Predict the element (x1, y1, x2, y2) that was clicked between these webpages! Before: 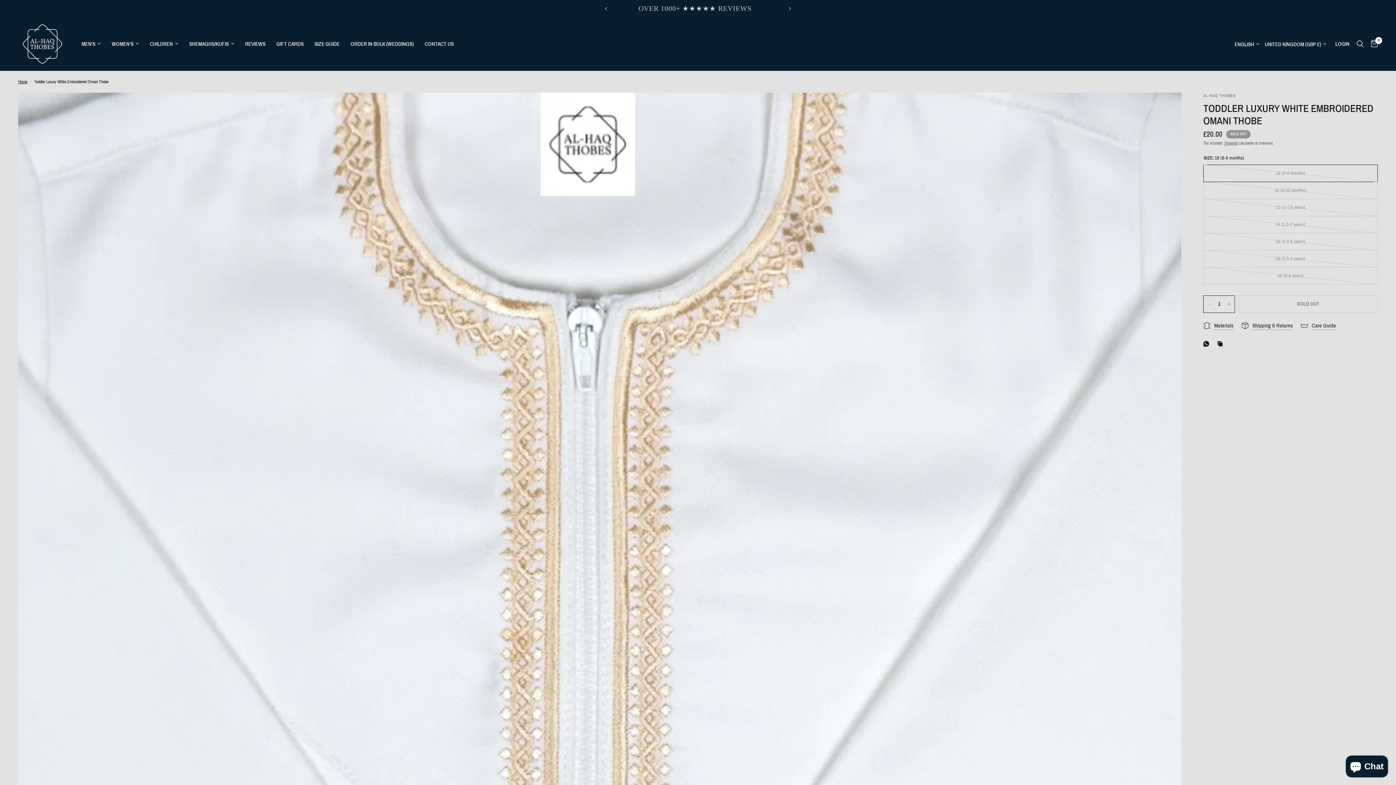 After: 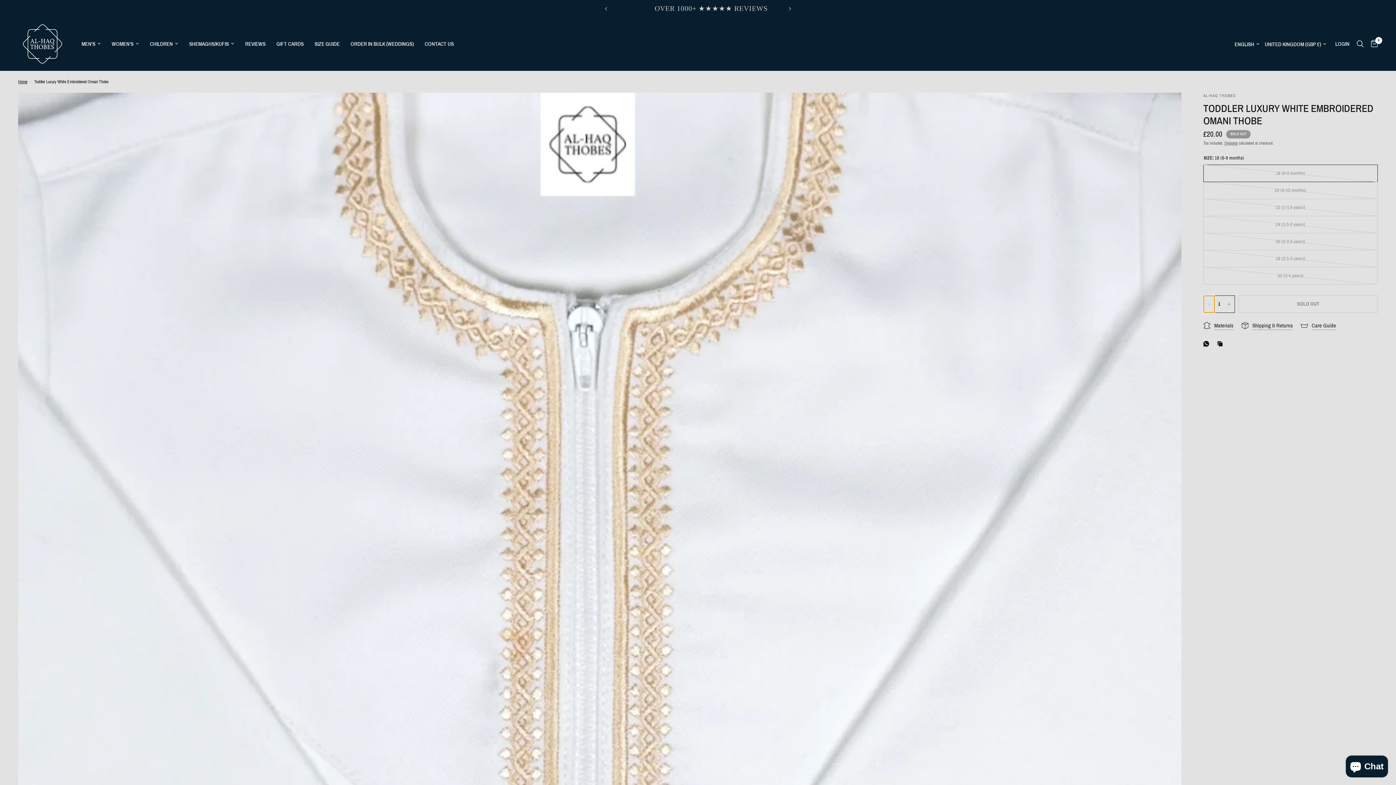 Action: bbox: (1204, 296, 1214, 312) label: Decrease quantity for Toddler Luxury White Embroidered Omani Thobe